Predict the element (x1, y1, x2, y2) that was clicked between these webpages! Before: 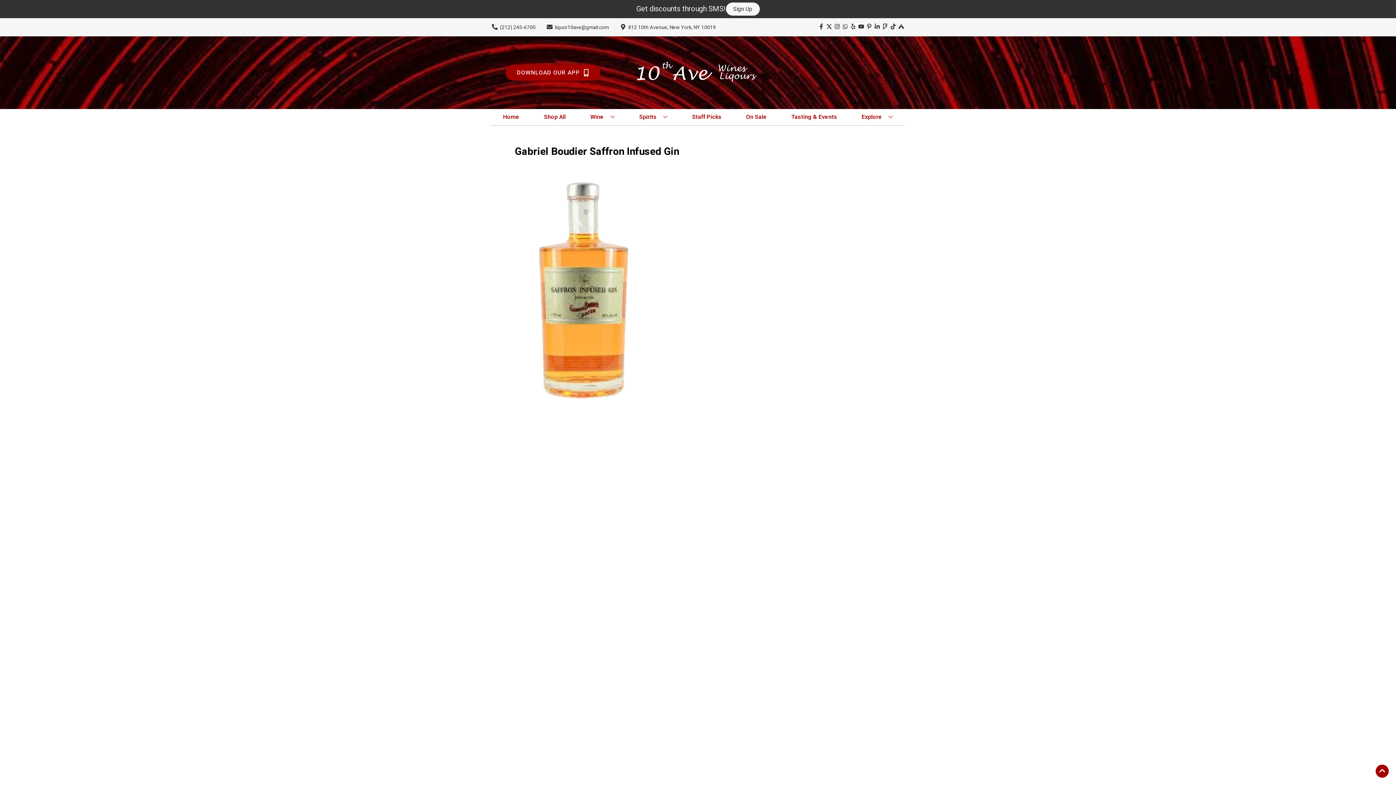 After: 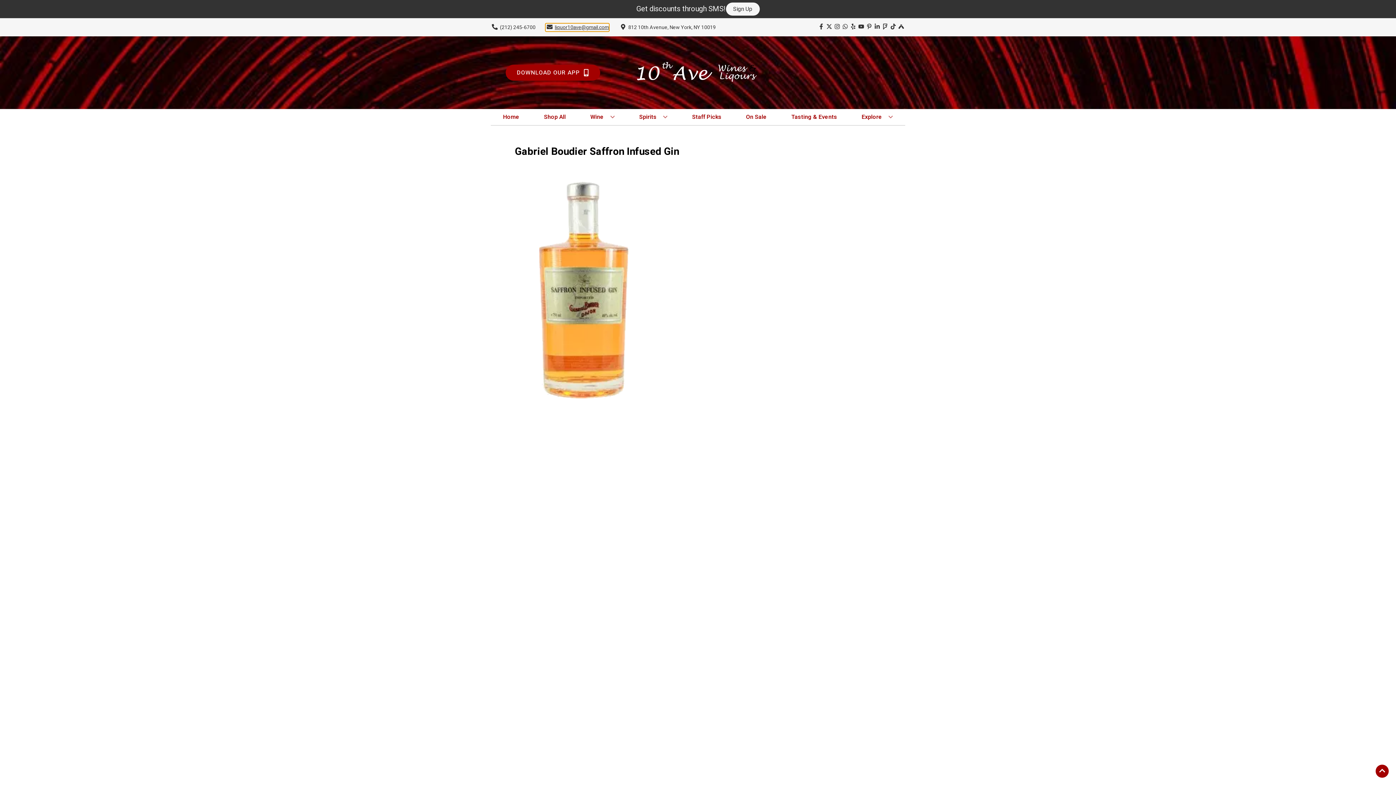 Action: label: Store Email address is liquor10ave@gmail.com Clicking will open a link in a new tab bbox: (545, 23, 609, 31)